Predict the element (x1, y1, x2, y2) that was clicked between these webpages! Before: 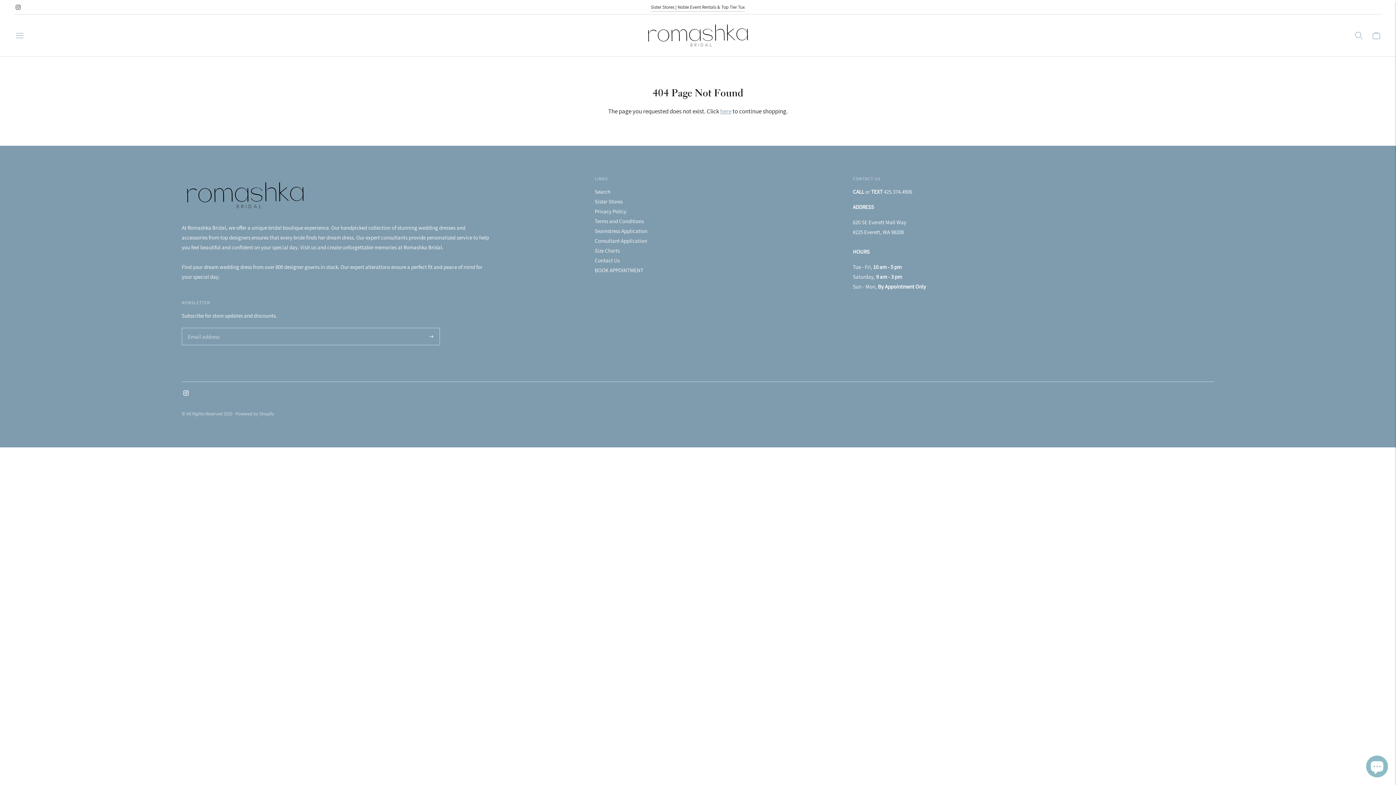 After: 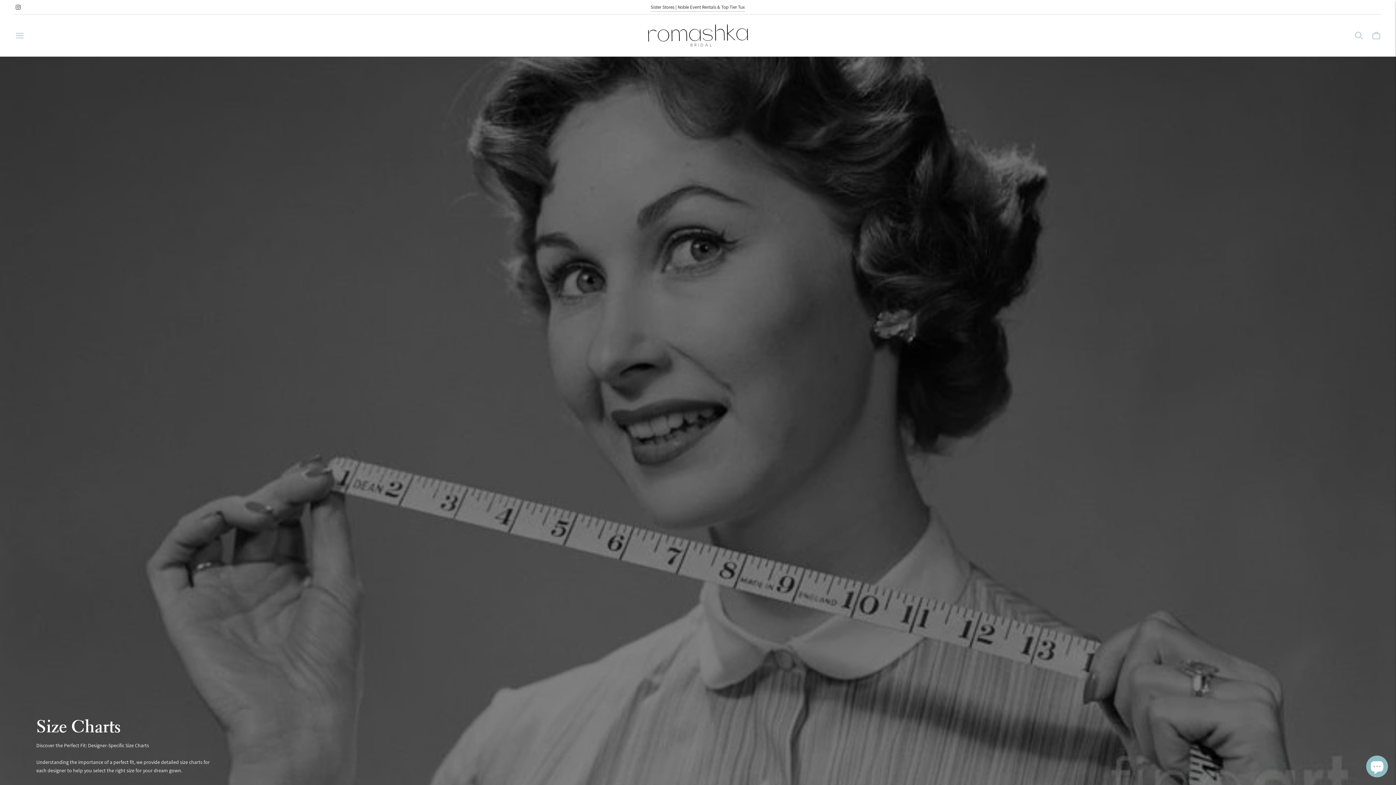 Action: bbox: (594, 247, 620, 254) label: Size Charts